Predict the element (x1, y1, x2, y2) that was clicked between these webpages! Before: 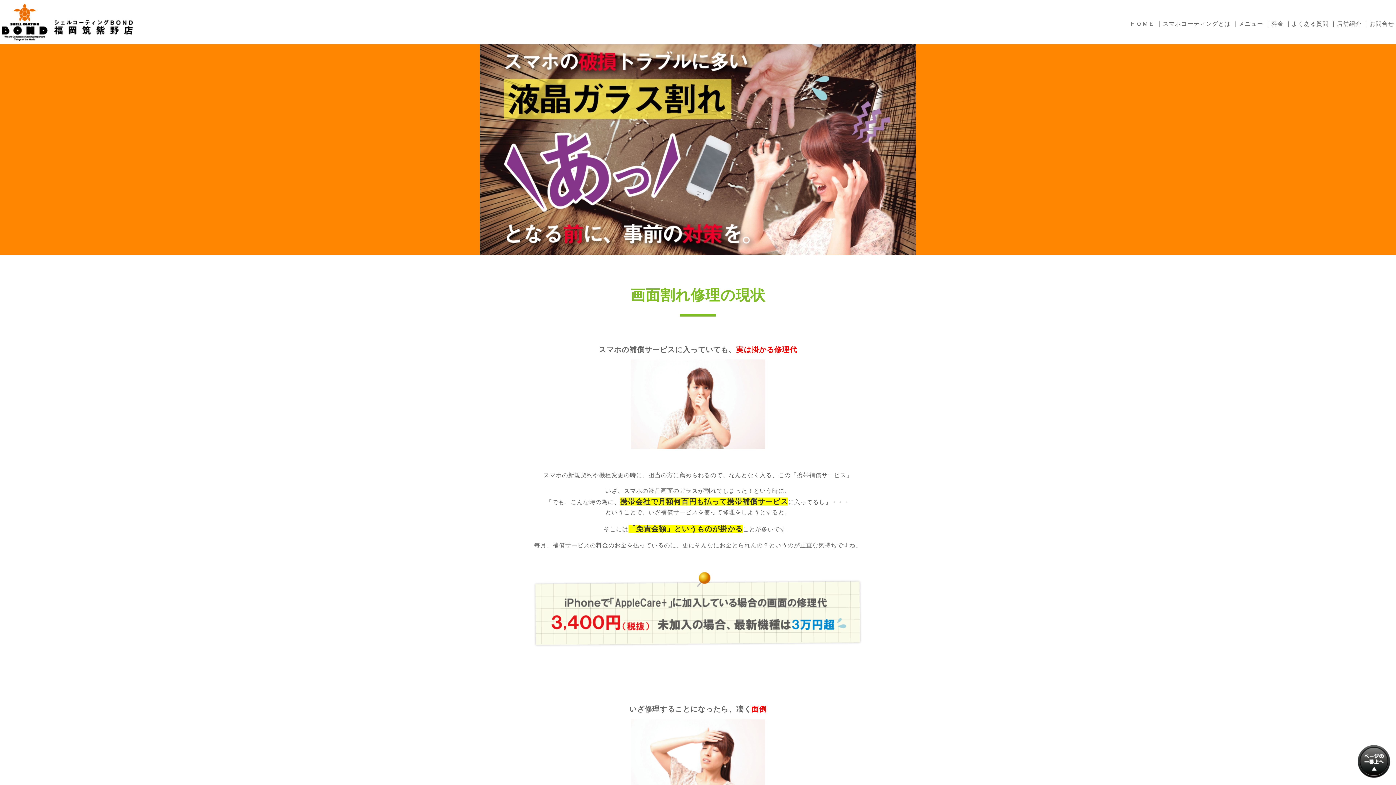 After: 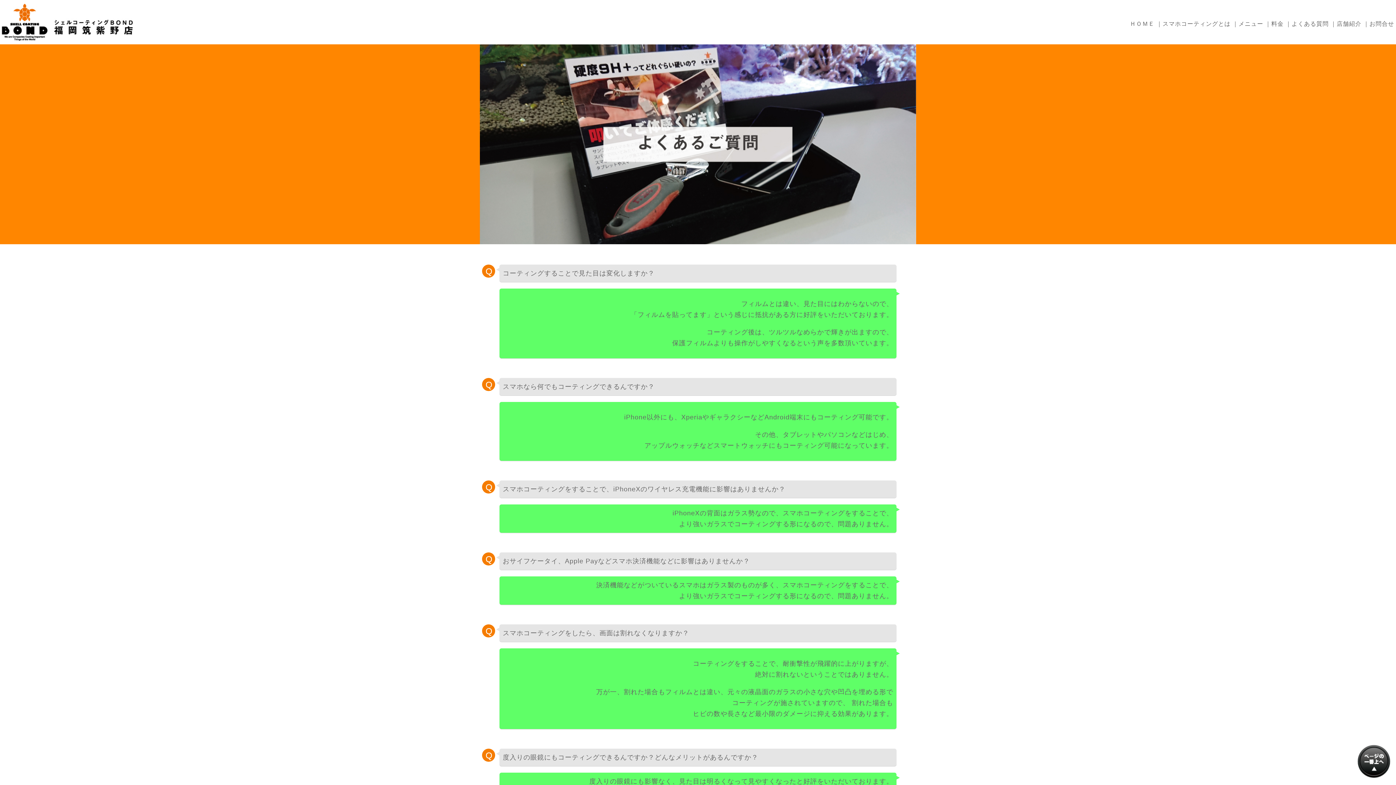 Action: label: よくある質問 bbox: (1292, 20, 1329, 26)